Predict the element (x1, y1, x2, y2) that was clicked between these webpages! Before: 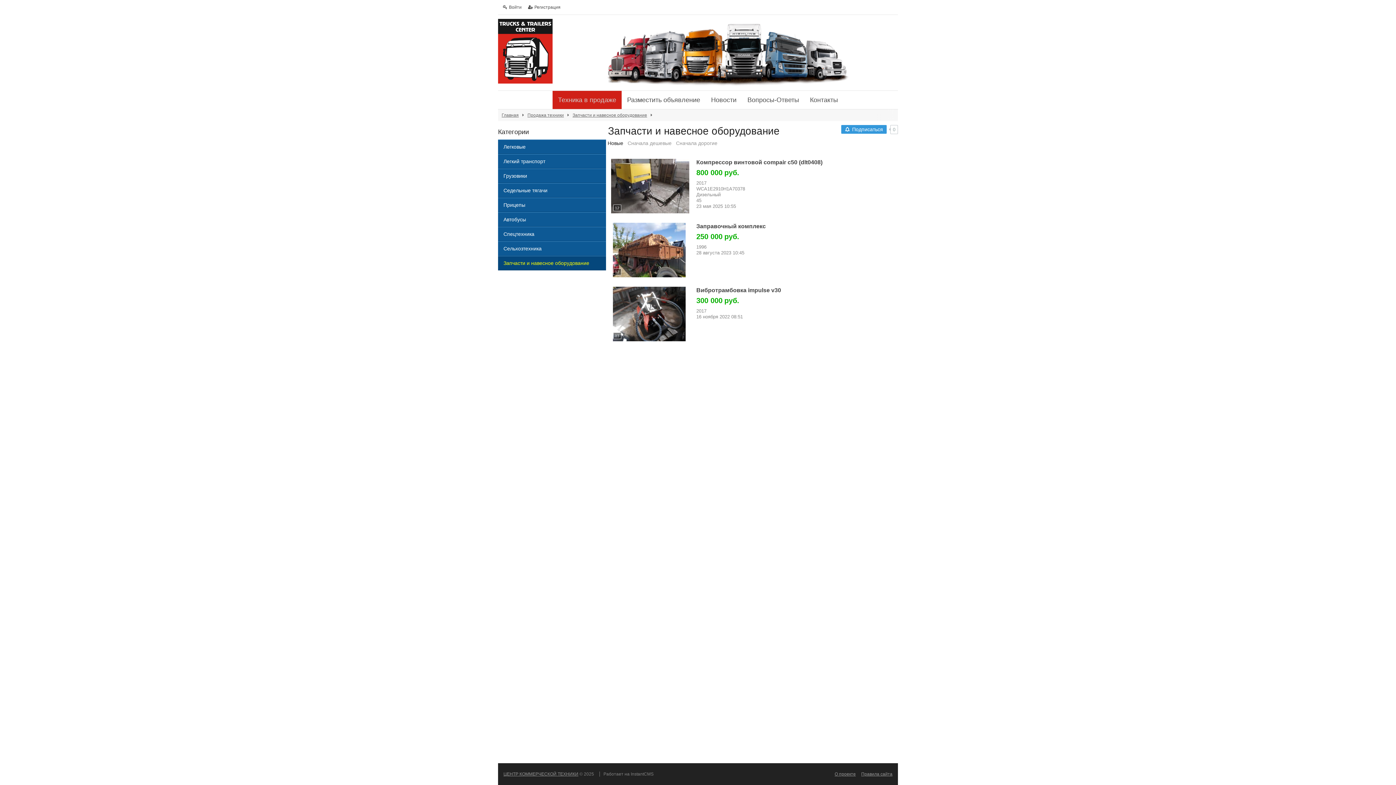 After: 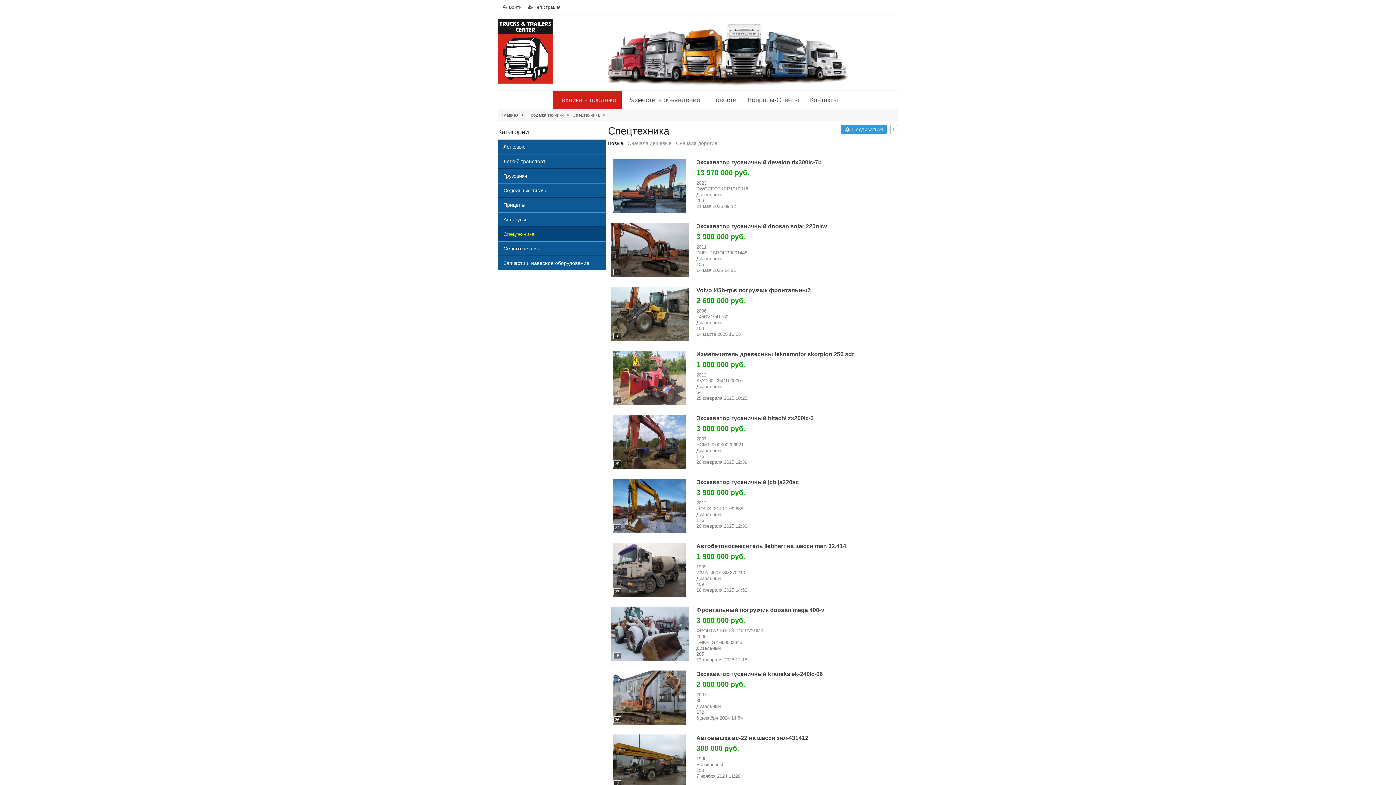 Action: bbox: (498, 226, 606, 241) label: Спецтехника